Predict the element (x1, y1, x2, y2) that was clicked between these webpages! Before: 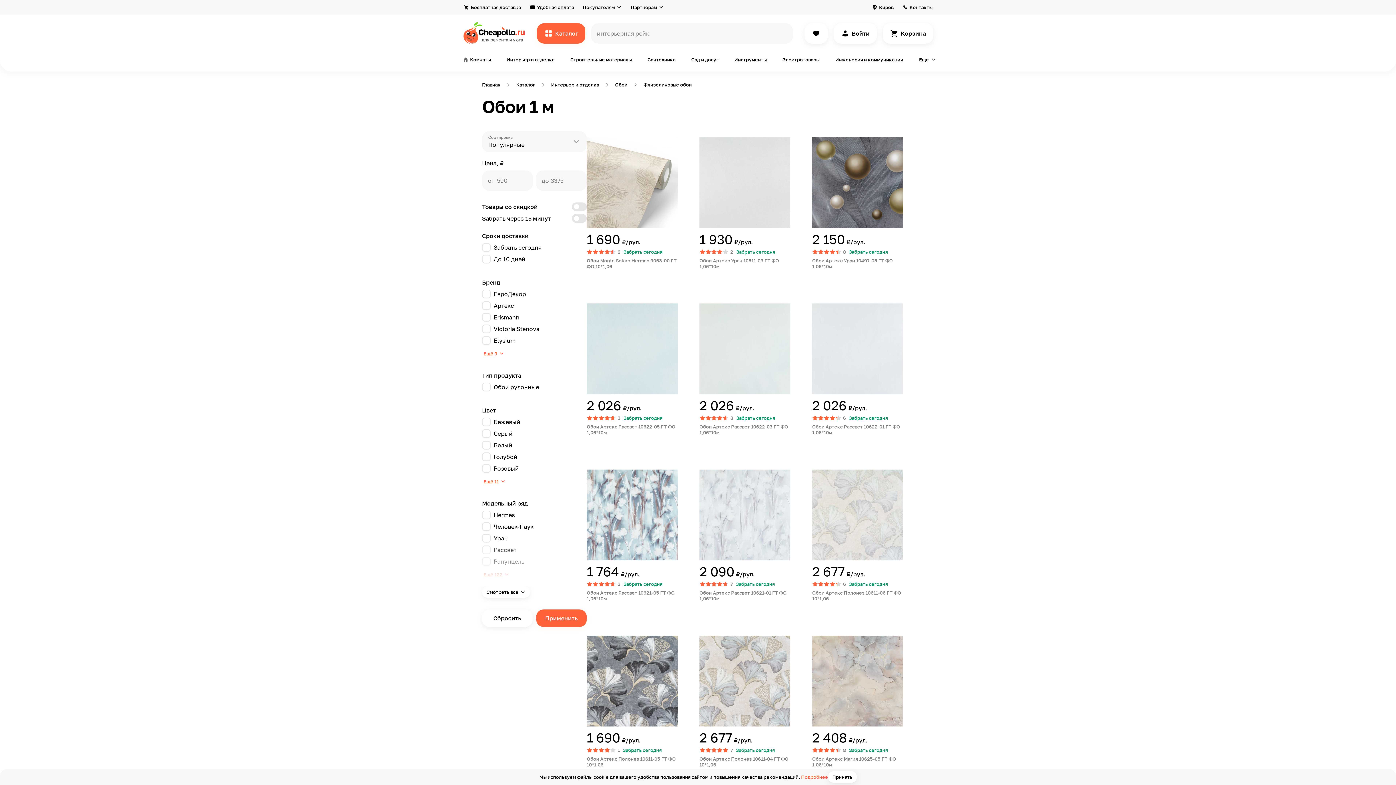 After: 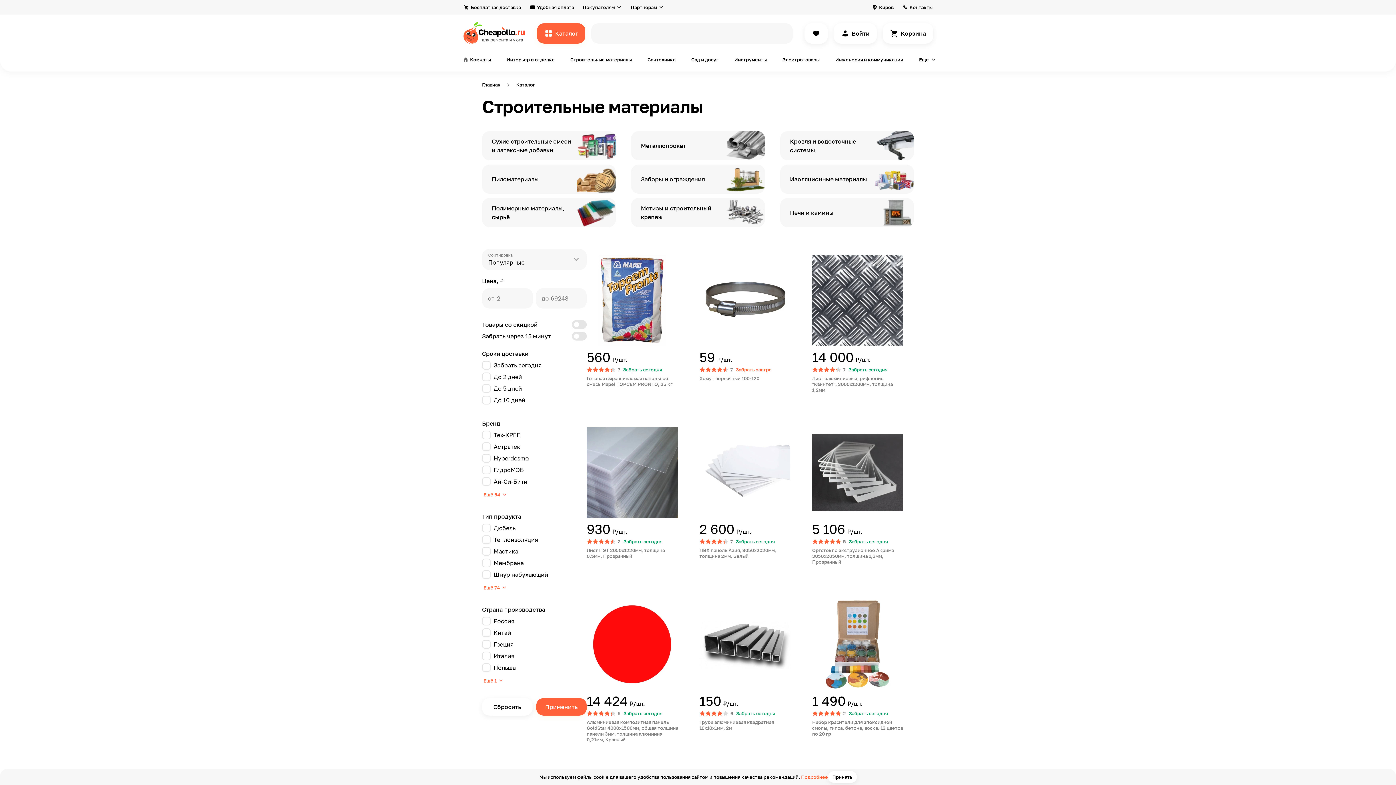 Action: bbox: (566, 53, 636, 65) label: Строительные материалы